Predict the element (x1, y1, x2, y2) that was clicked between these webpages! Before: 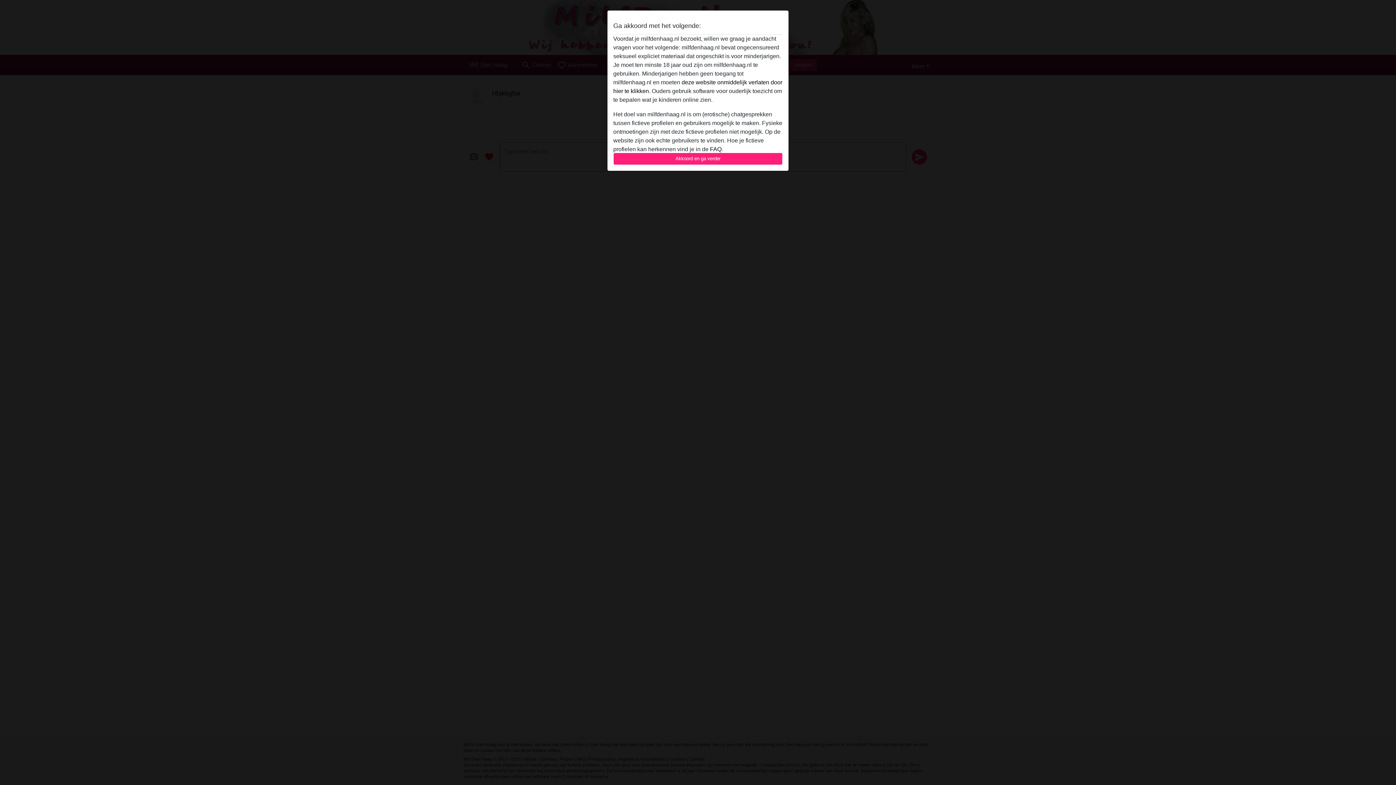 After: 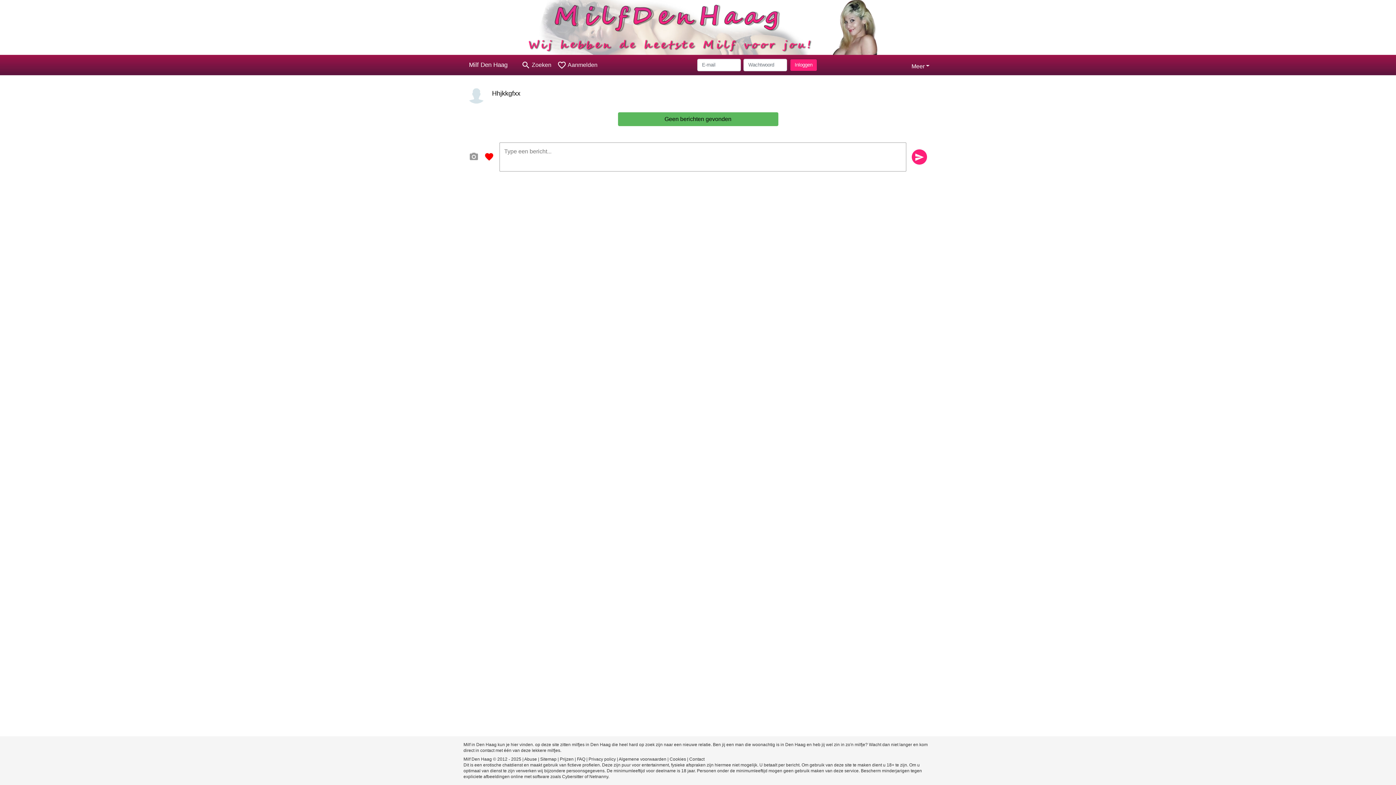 Action: bbox: (613, 152, 782, 165) label: Akkoord en ga verder